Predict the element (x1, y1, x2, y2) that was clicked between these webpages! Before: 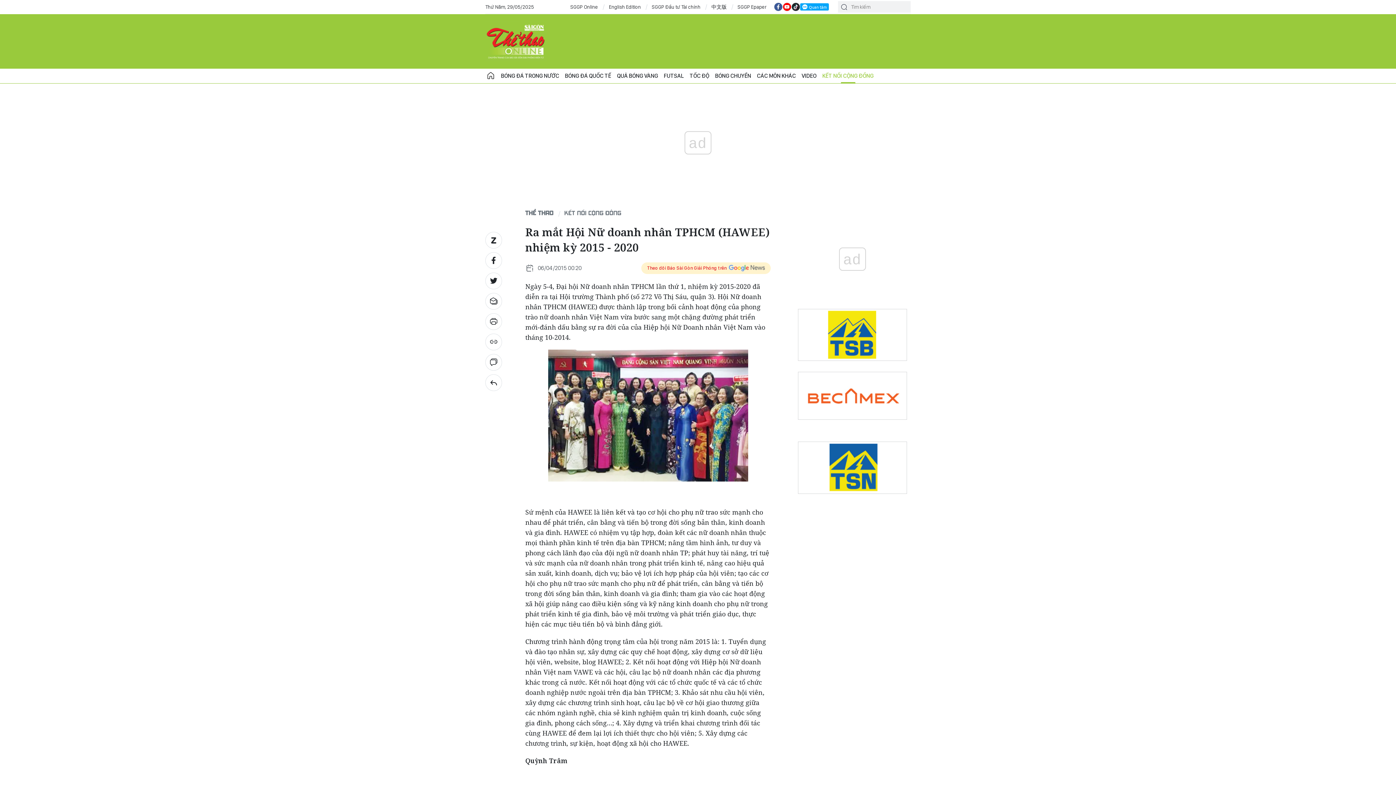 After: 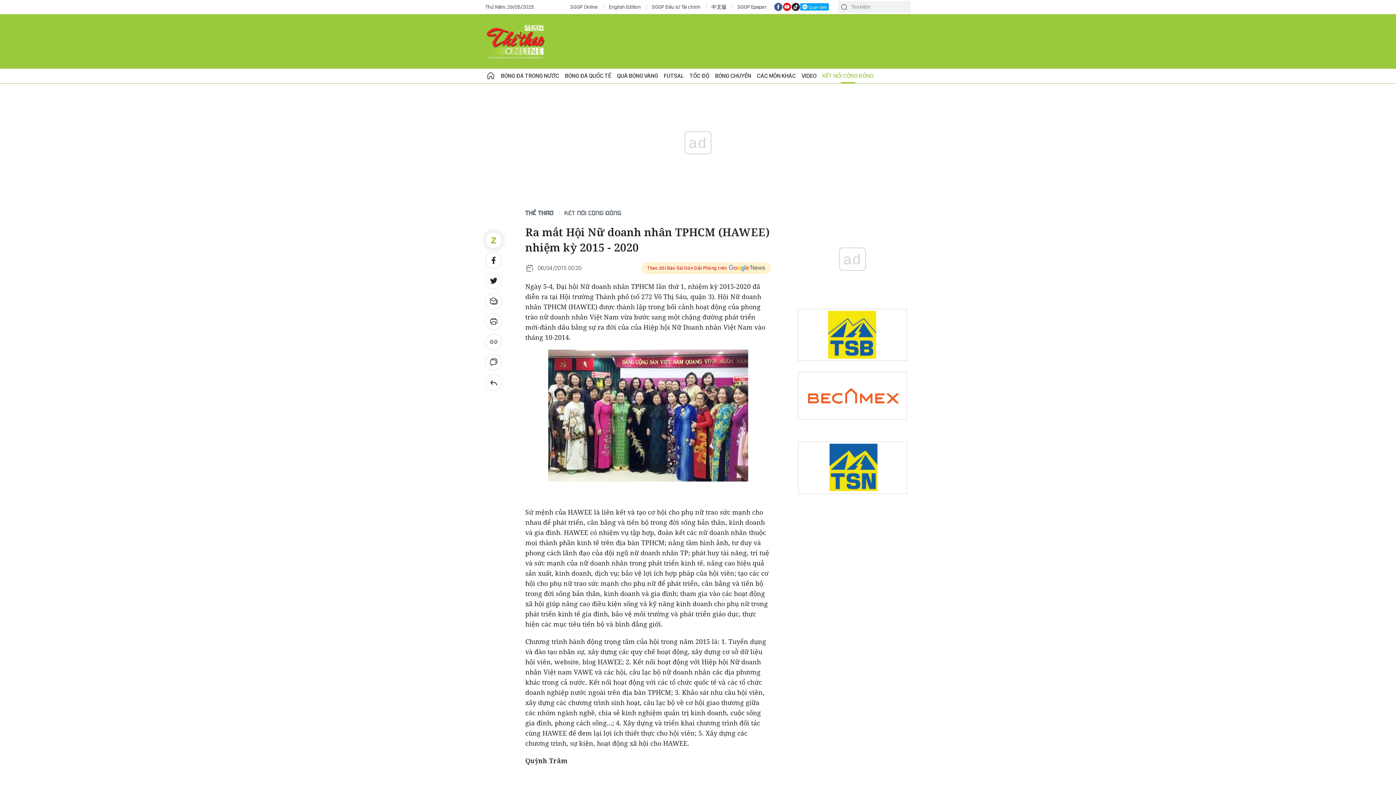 Action: bbox: (485, 232, 502, 248)